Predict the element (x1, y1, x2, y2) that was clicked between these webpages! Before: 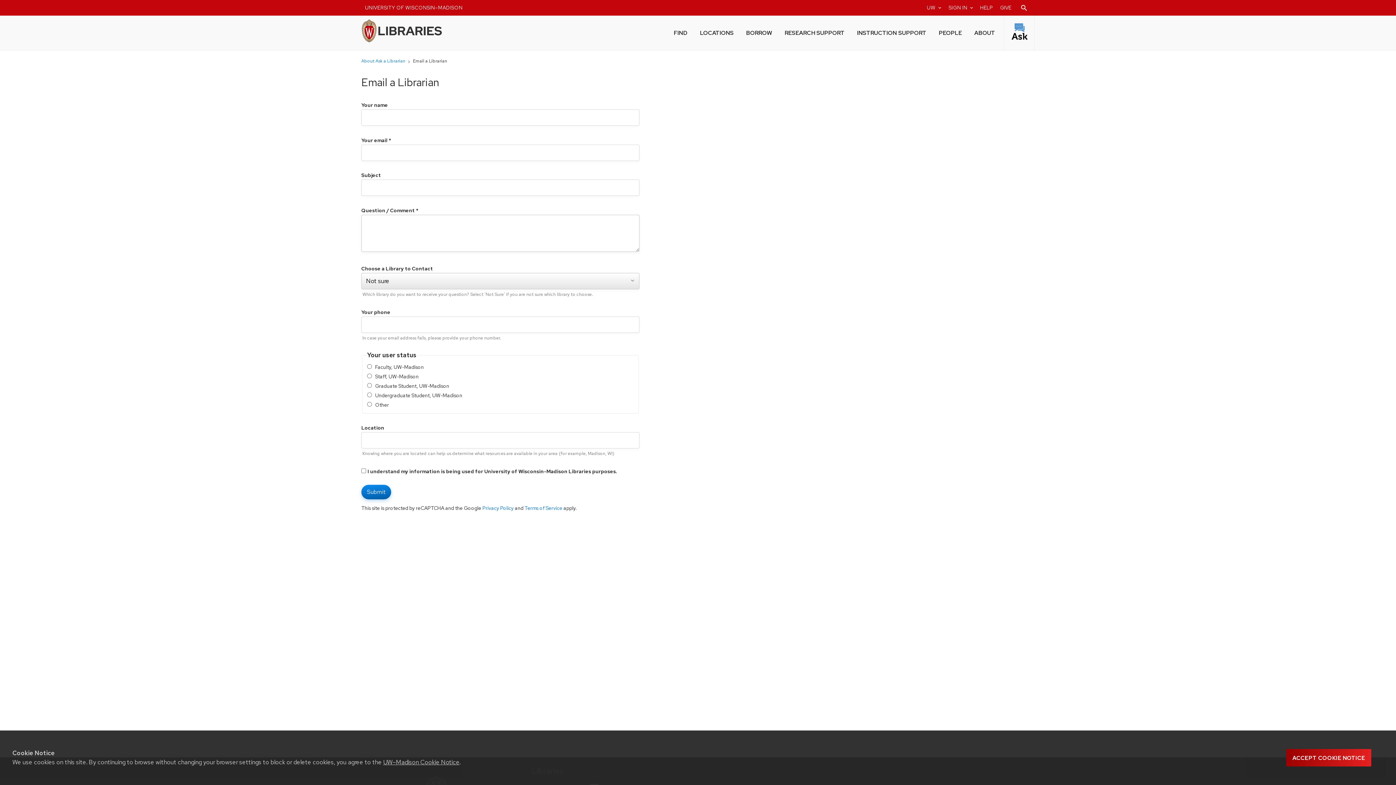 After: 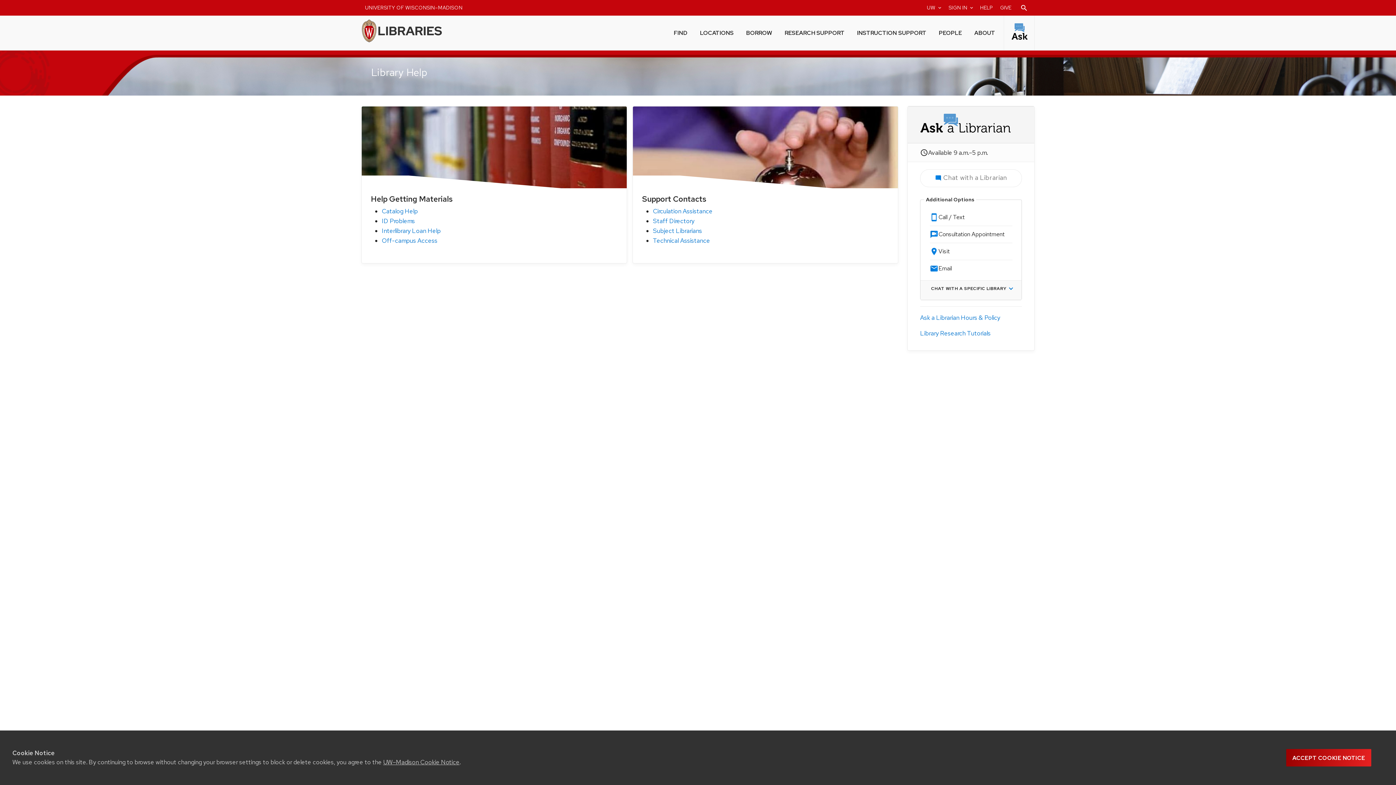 Action: bbox: (976, 0, 996, 15) label: HELP